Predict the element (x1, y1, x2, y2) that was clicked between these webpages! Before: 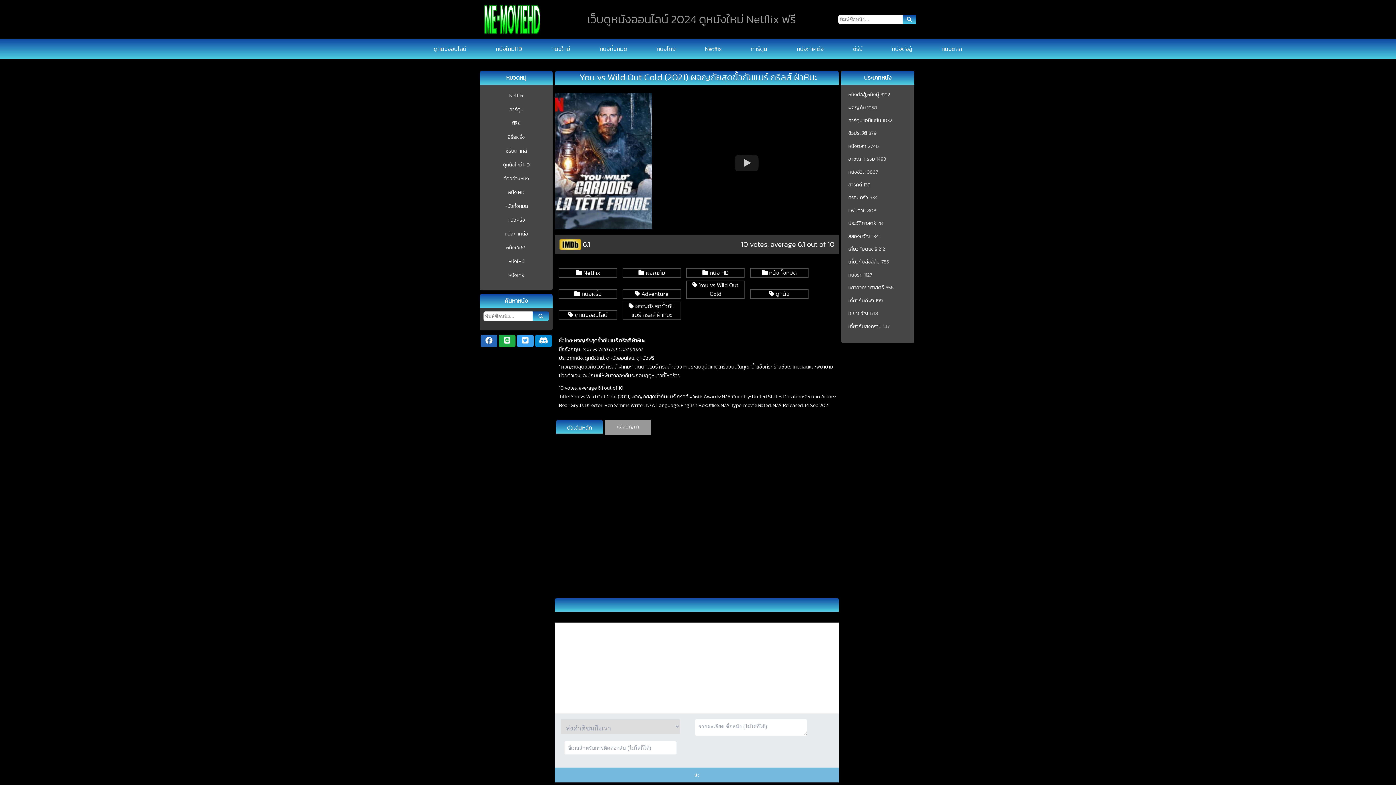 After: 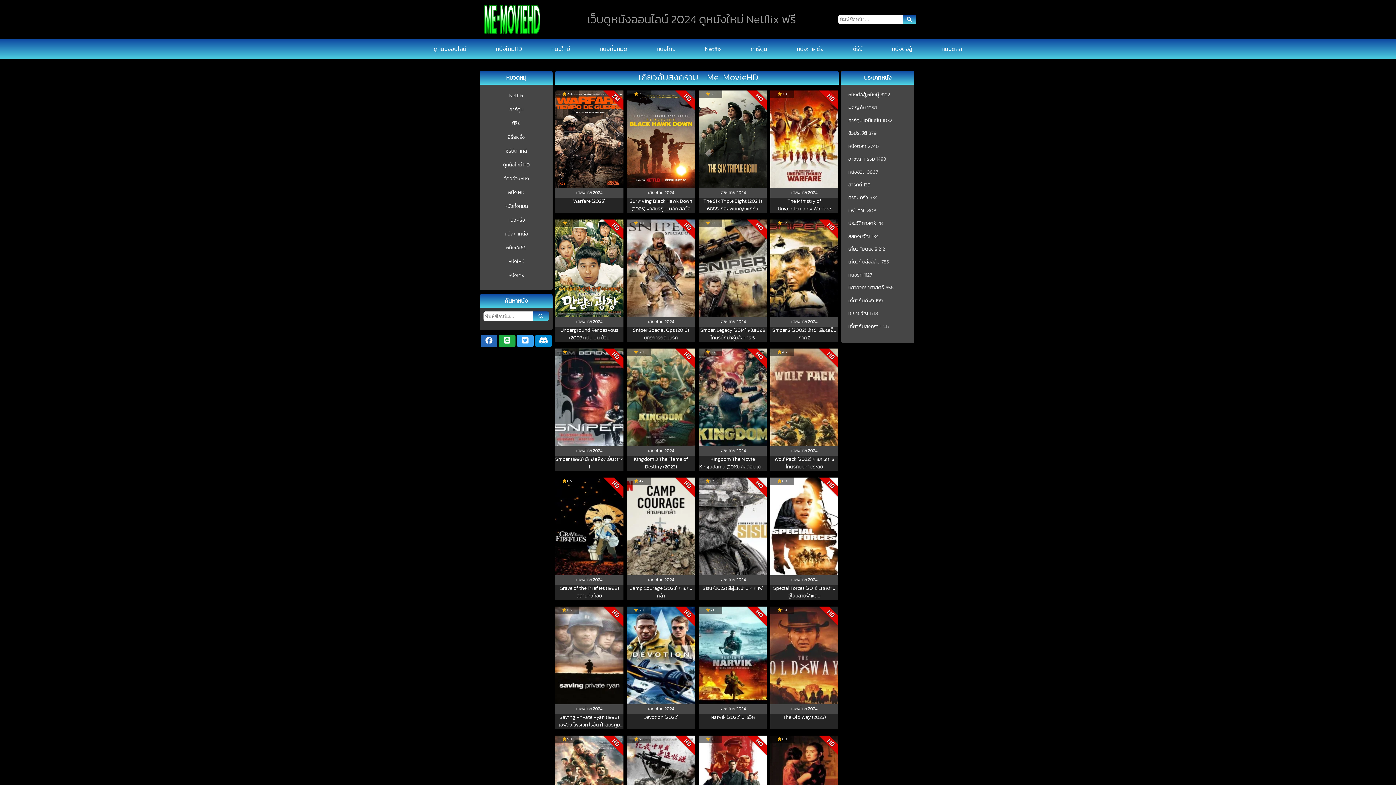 Action: bbox: (848, 323, 881, 330) label: เกี่ยวกับสงคราม